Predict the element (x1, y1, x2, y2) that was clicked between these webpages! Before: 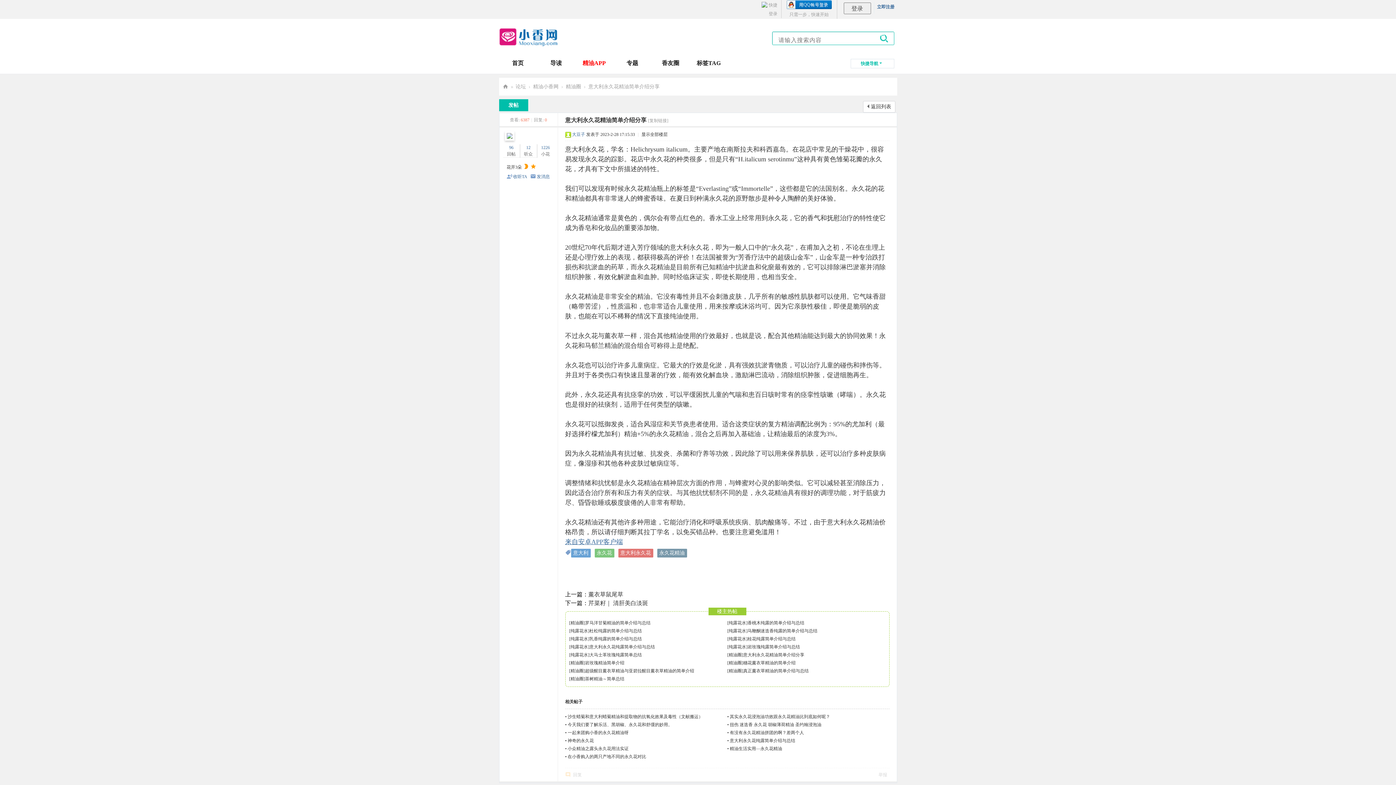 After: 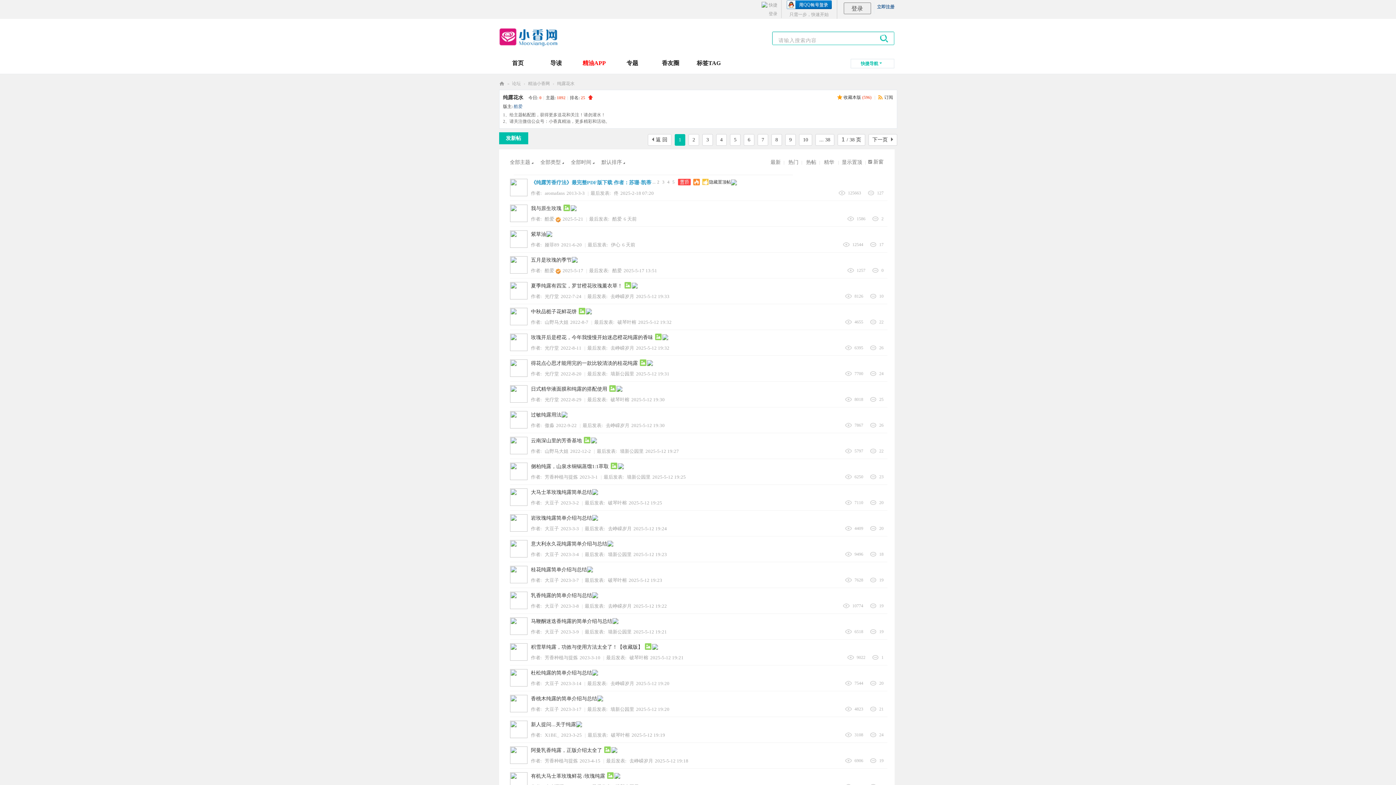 Action: label: 纯露花水 bbox: (728, 636, 746, 641)